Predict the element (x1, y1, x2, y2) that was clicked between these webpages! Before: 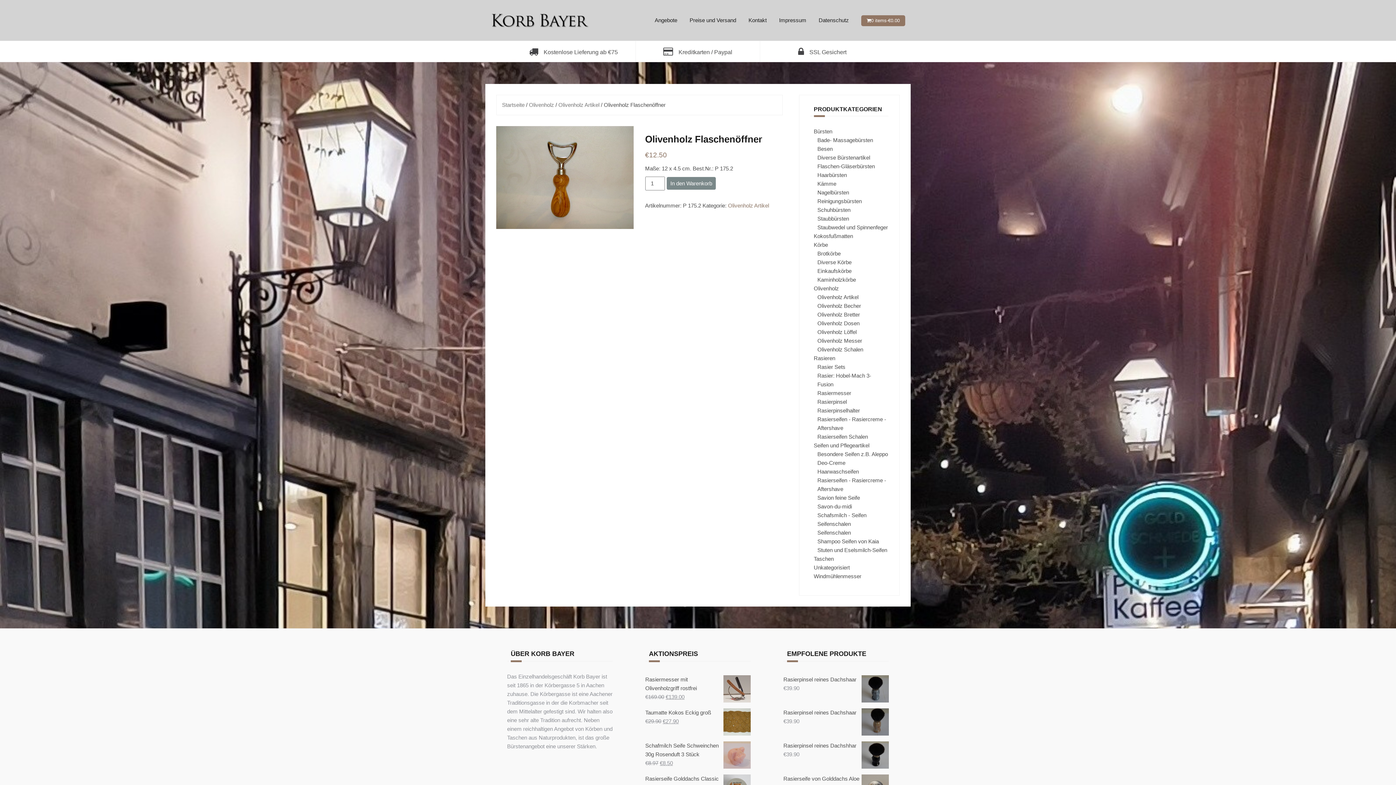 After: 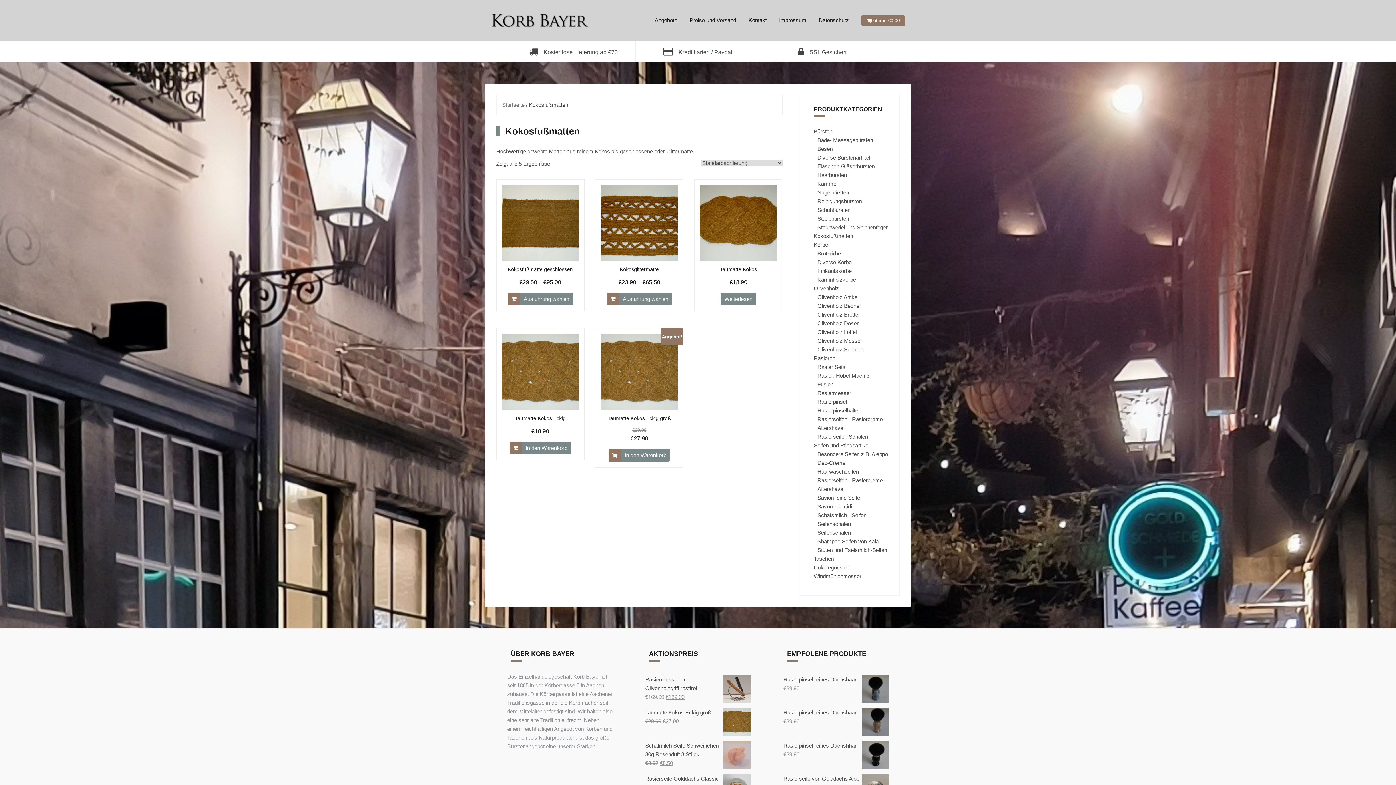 Action: bbox: (814, 232, 853, 239) label: Kokosfußmatten